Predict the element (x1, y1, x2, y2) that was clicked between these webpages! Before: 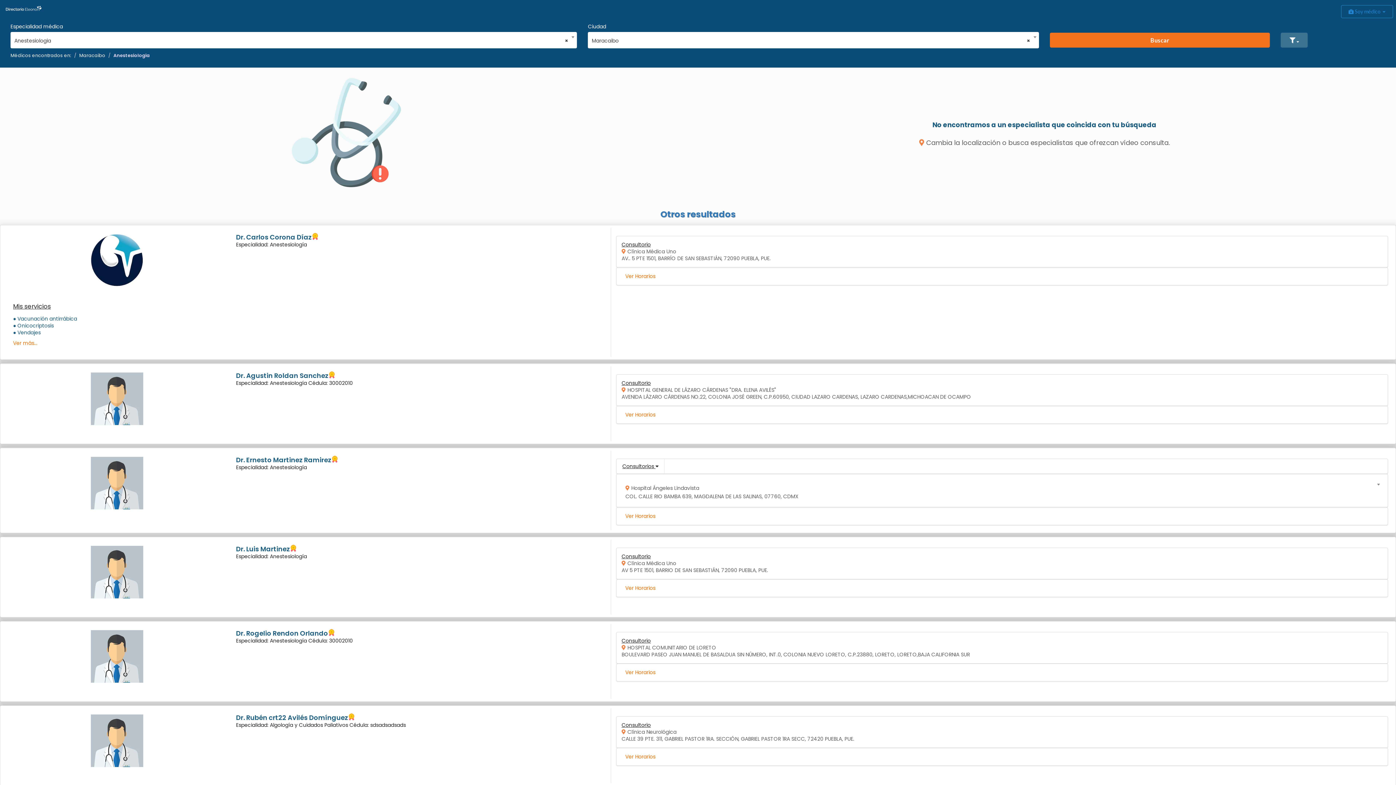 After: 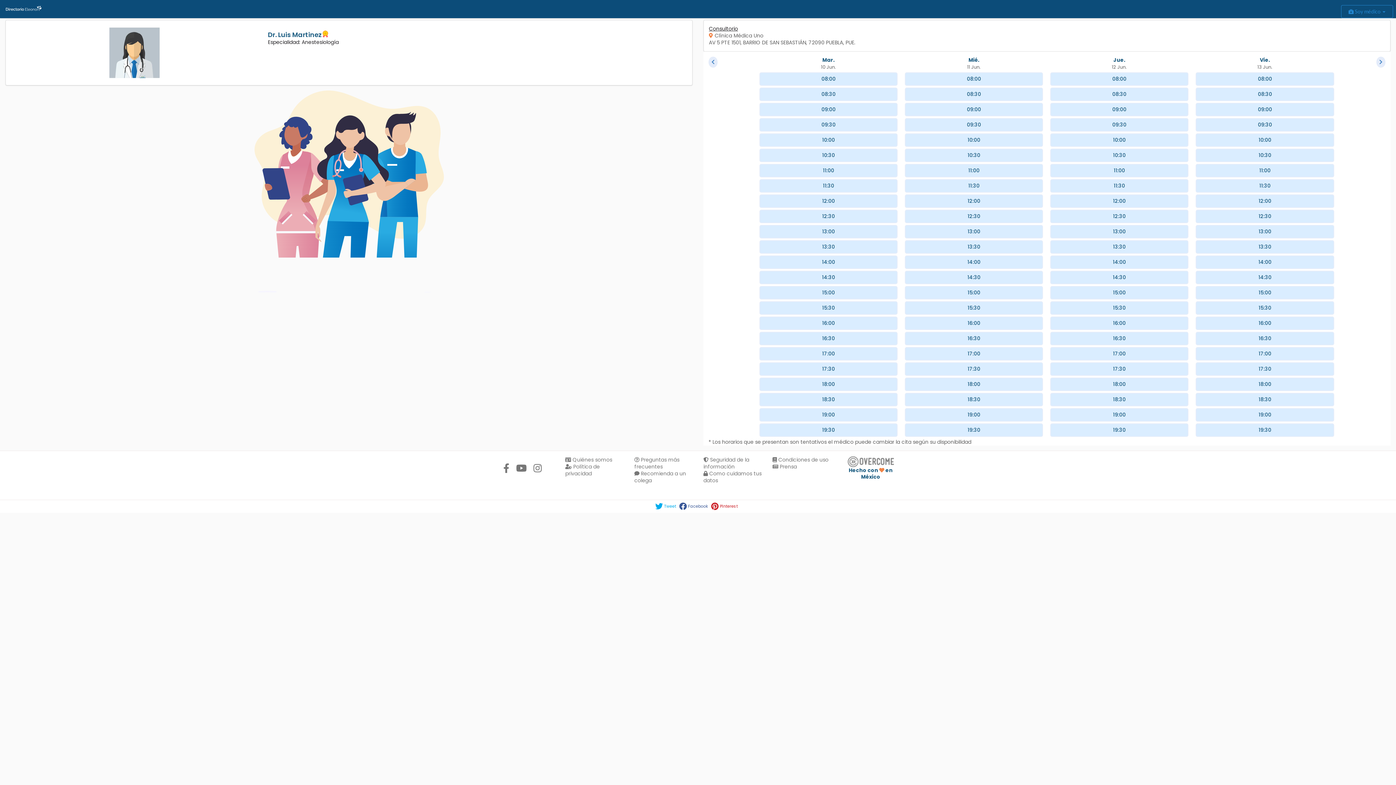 Action: bbox: (89, 568, 144, 575)